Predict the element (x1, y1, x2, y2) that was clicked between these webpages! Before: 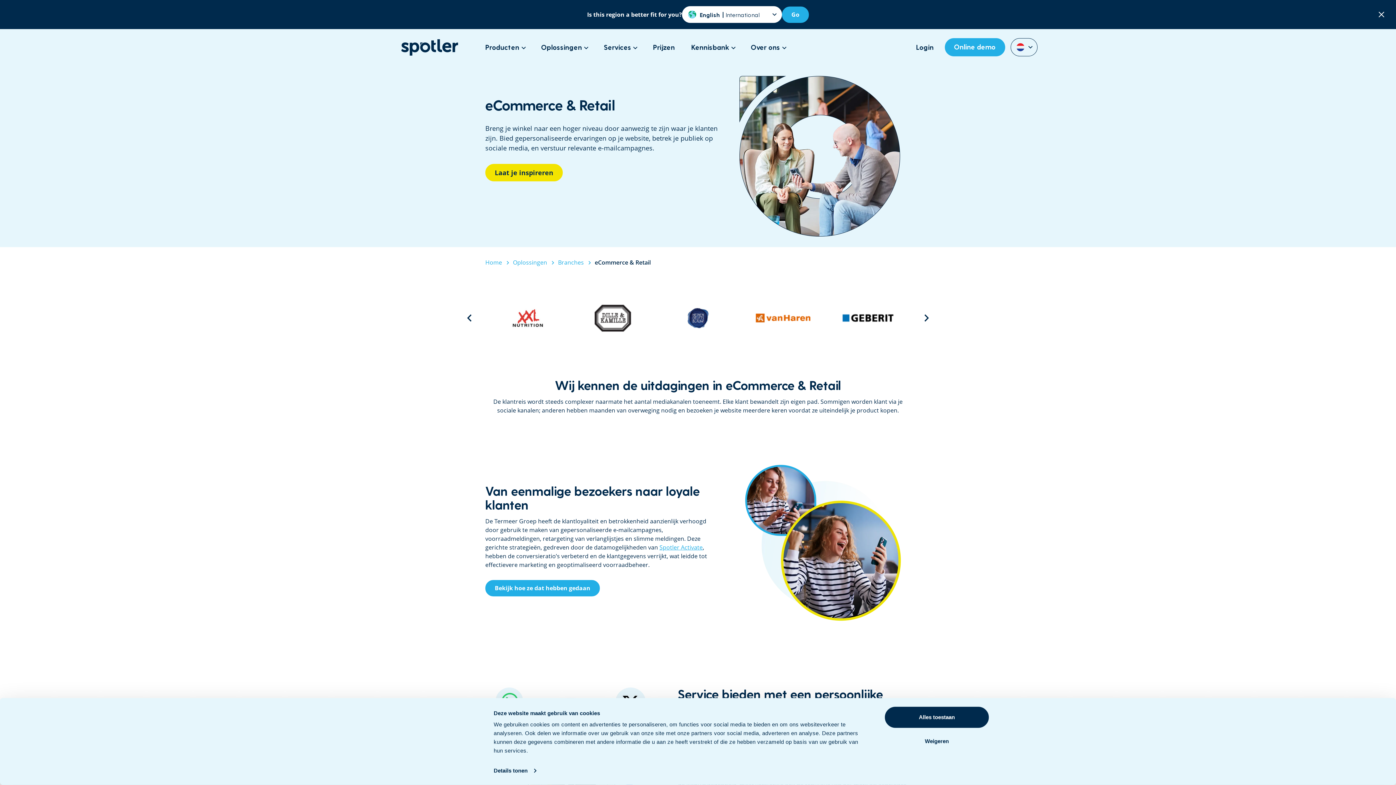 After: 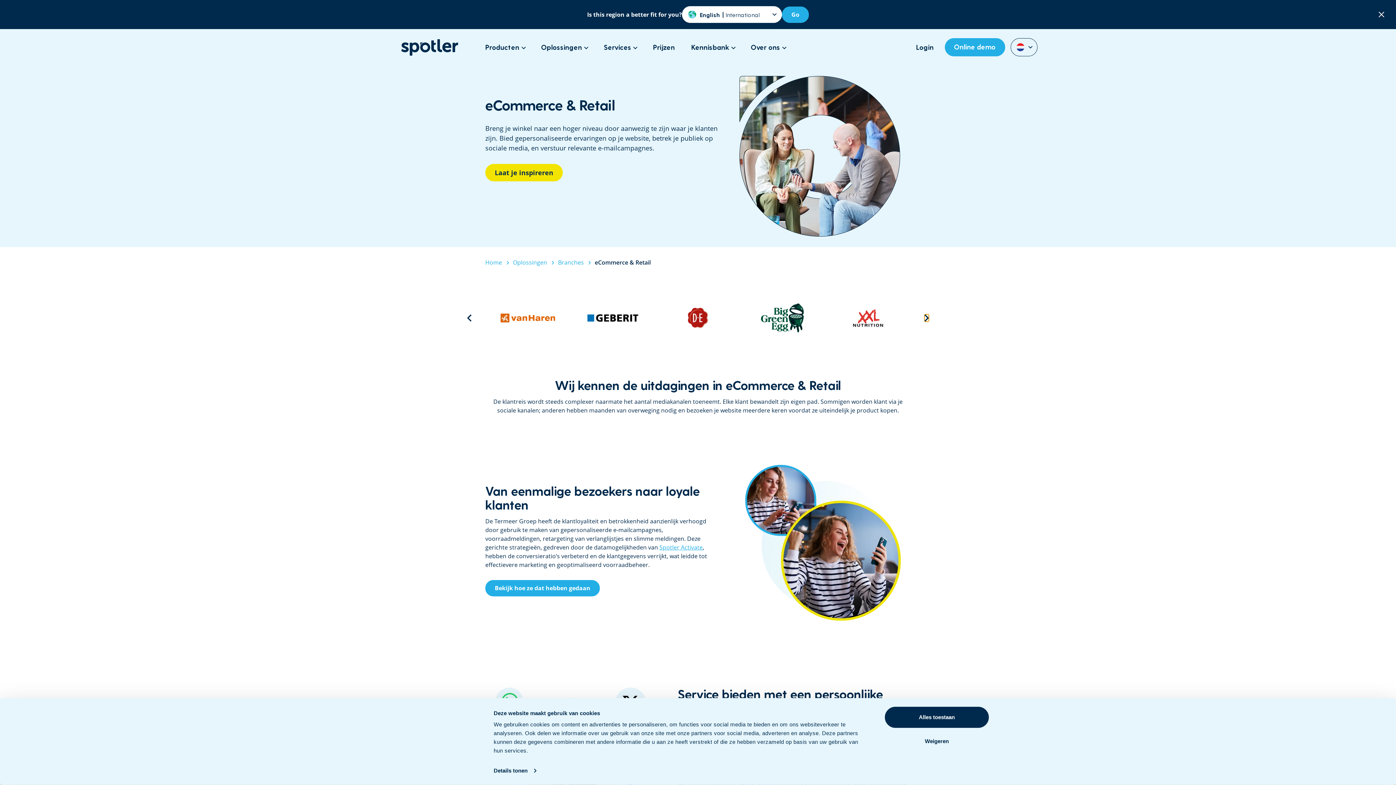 Action: bbox: (924, 314, 929, 321) label: Next